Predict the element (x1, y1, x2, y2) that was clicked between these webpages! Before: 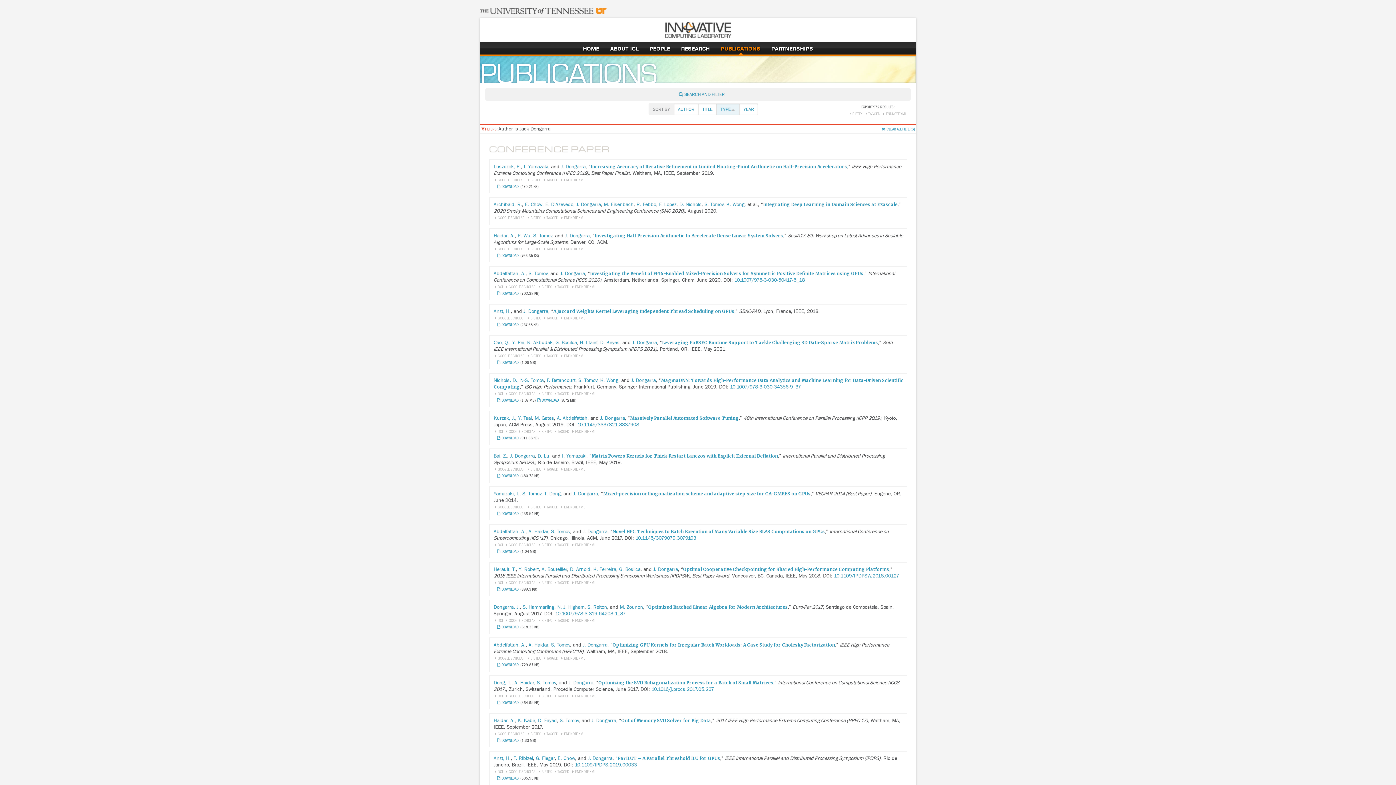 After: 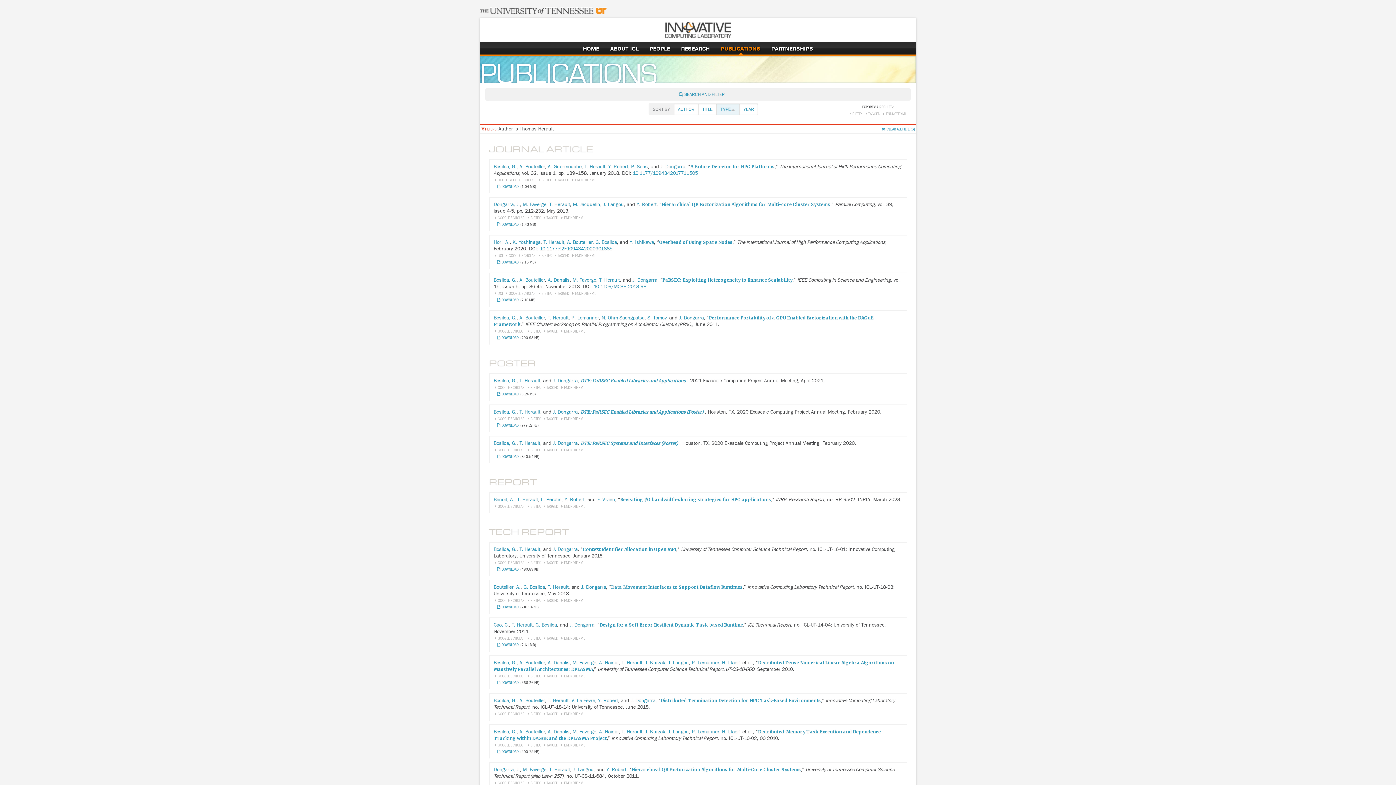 Action: bbox: (493, 566, 516, 572) label: Herault, T.